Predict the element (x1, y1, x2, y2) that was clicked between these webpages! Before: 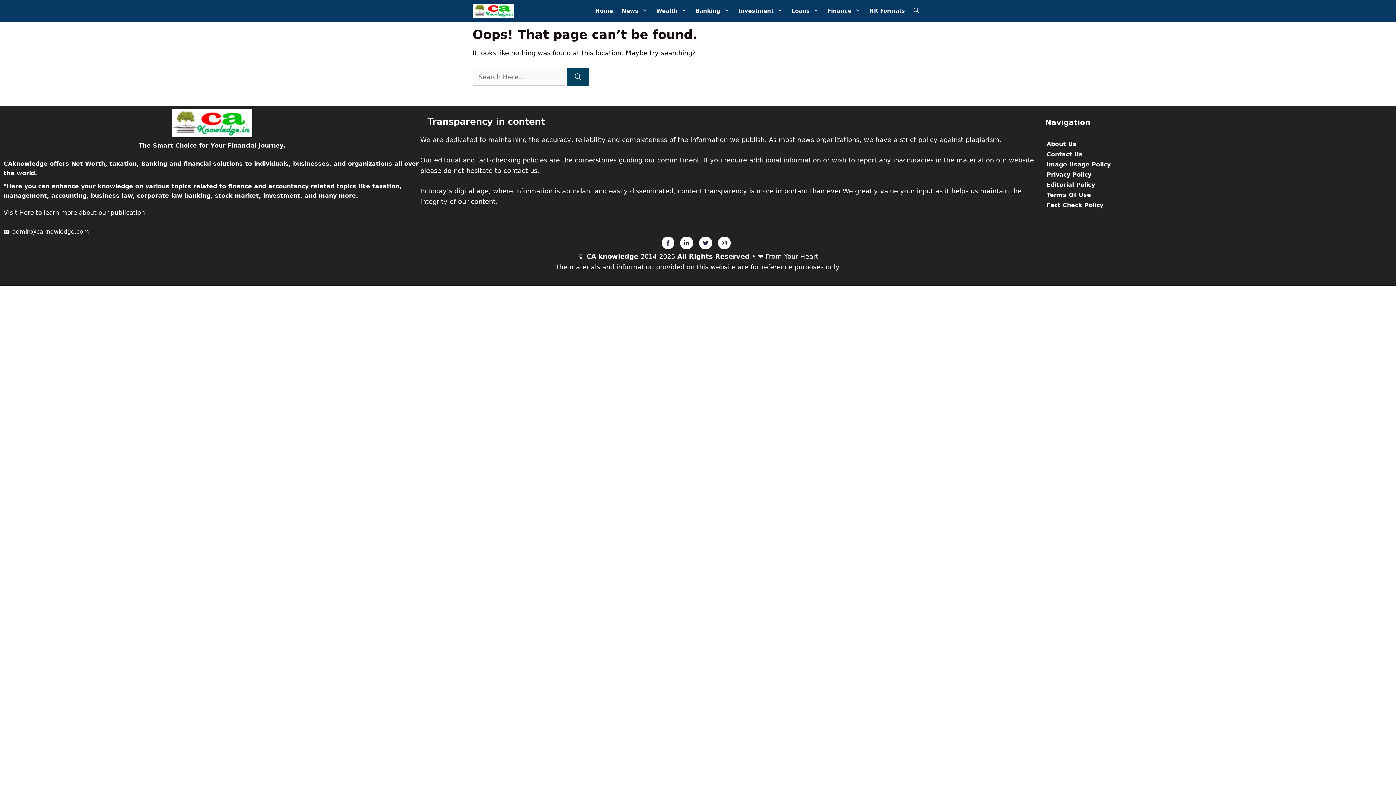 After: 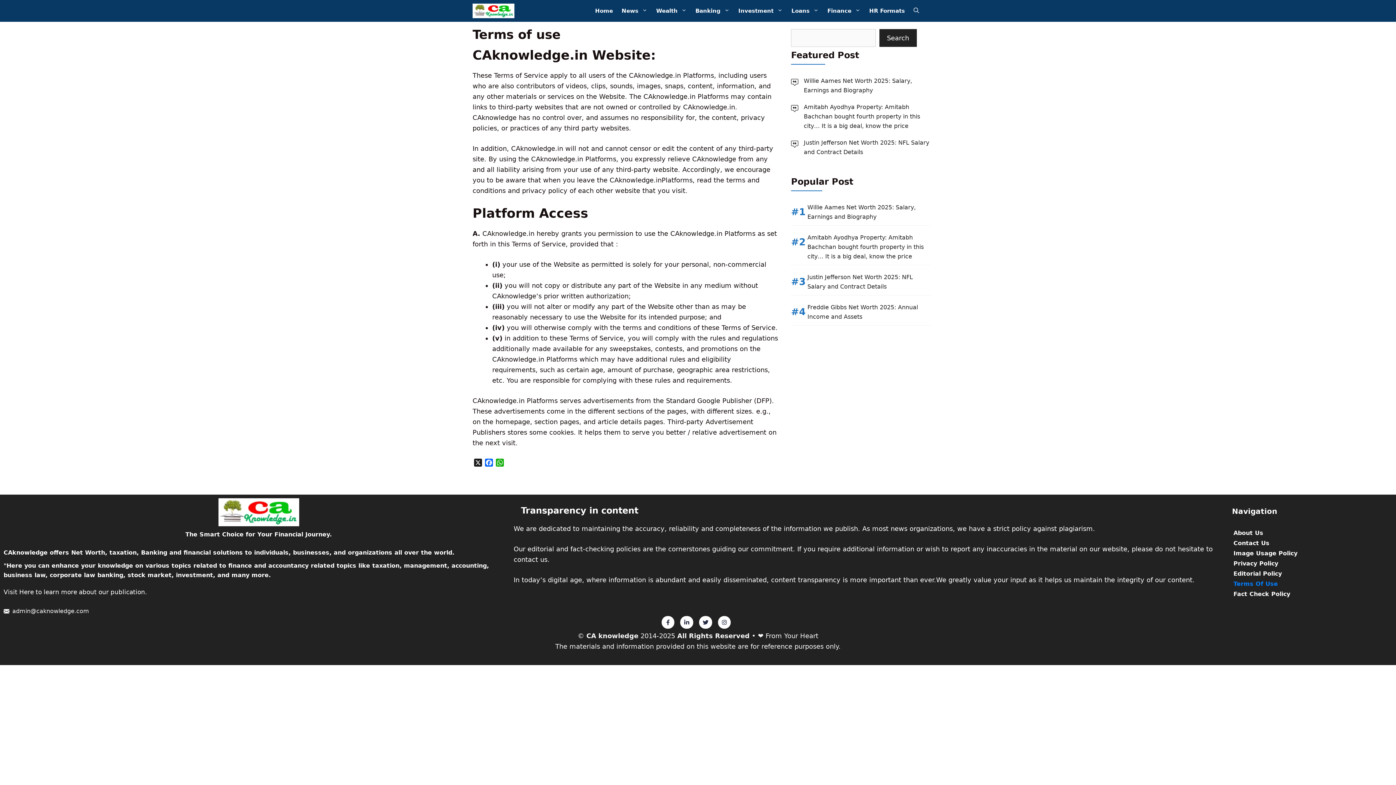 Action: bbox: (1046, 191, 1091, 198) label: Terms Of Use